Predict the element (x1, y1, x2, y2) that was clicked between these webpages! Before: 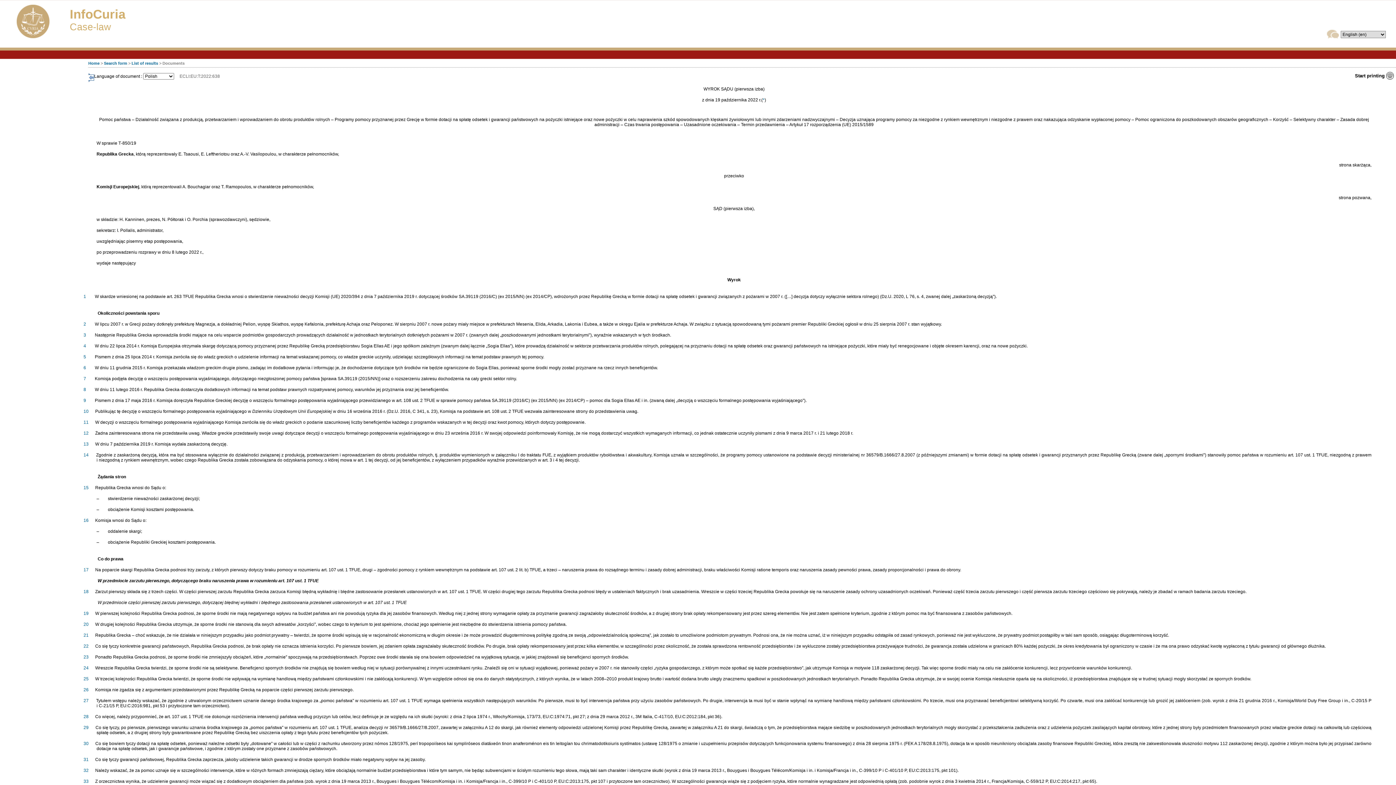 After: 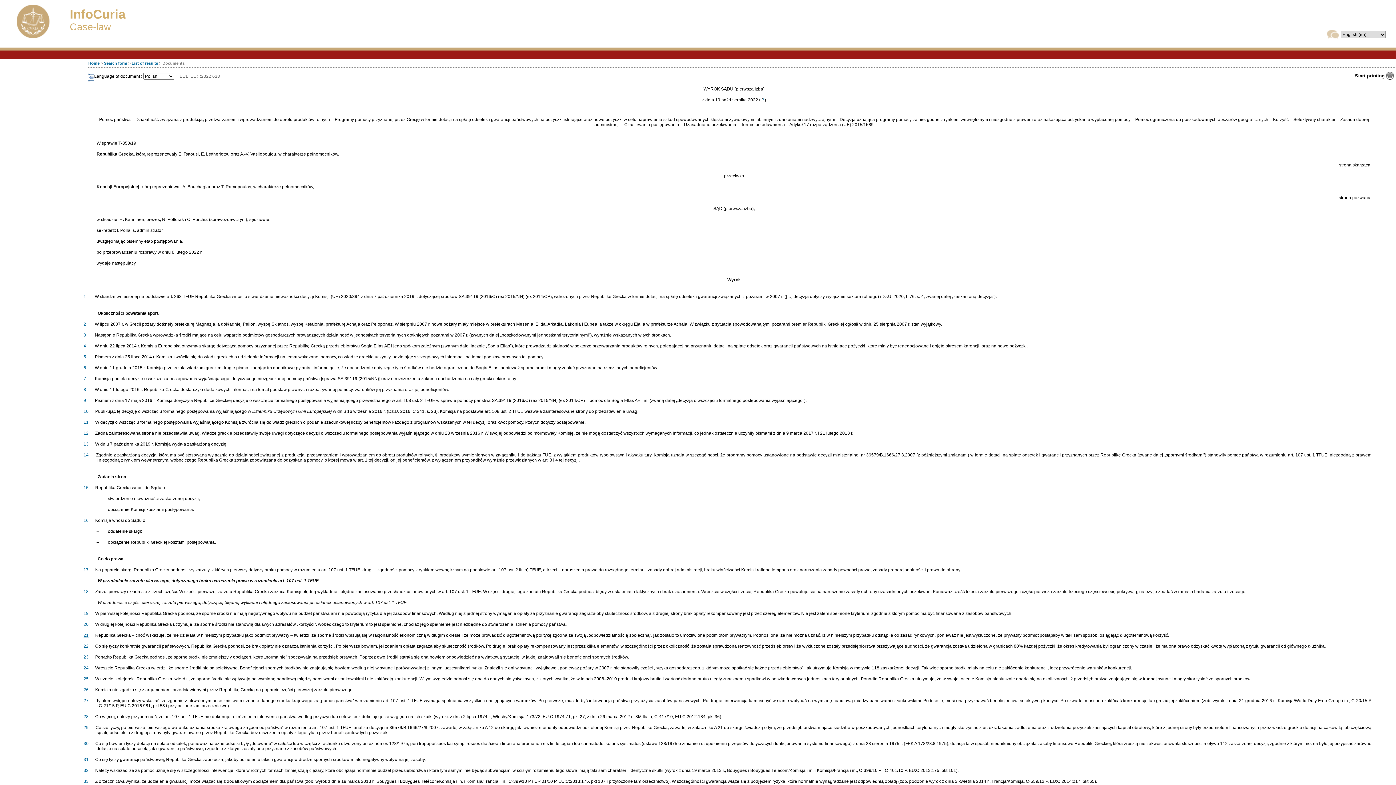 Action: label: 21 bbox: (83, 633, 88, 638)